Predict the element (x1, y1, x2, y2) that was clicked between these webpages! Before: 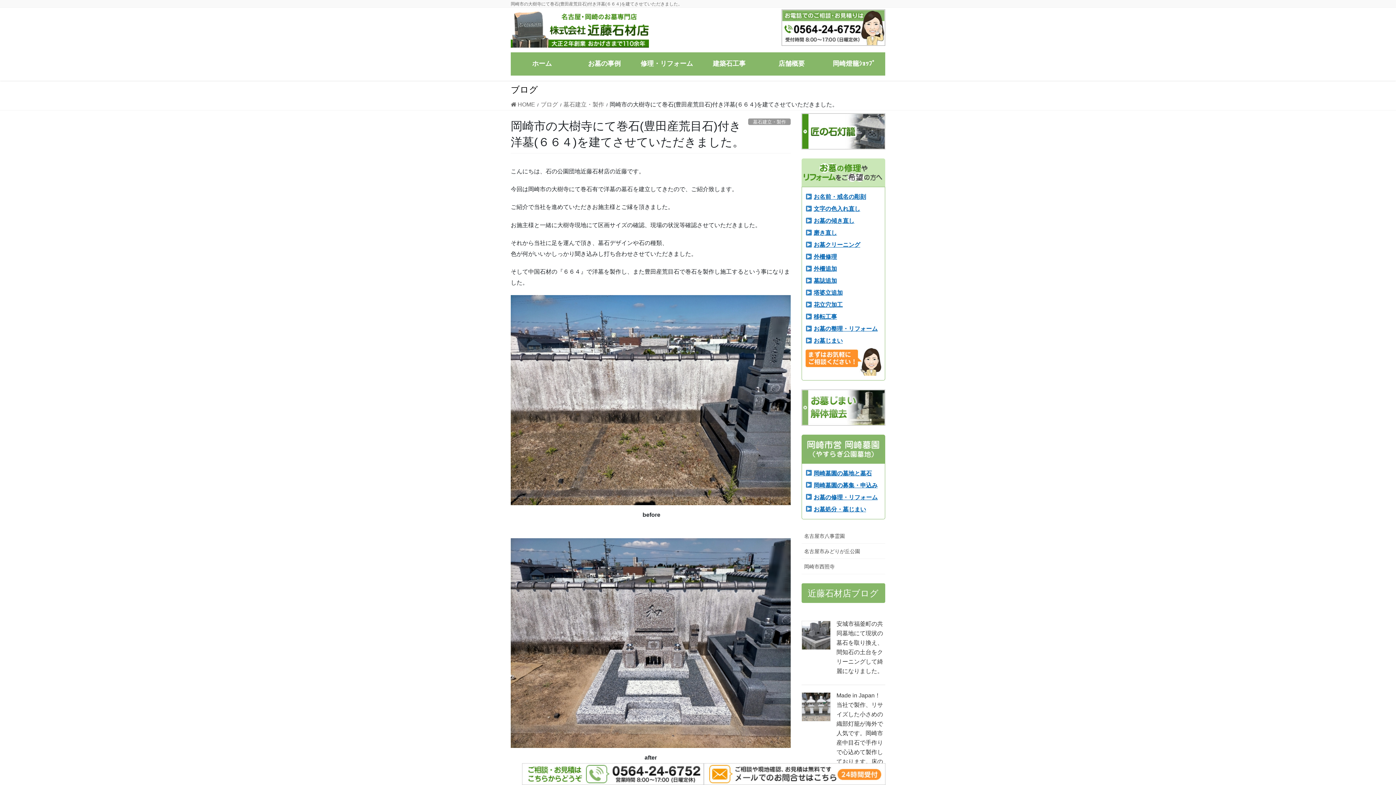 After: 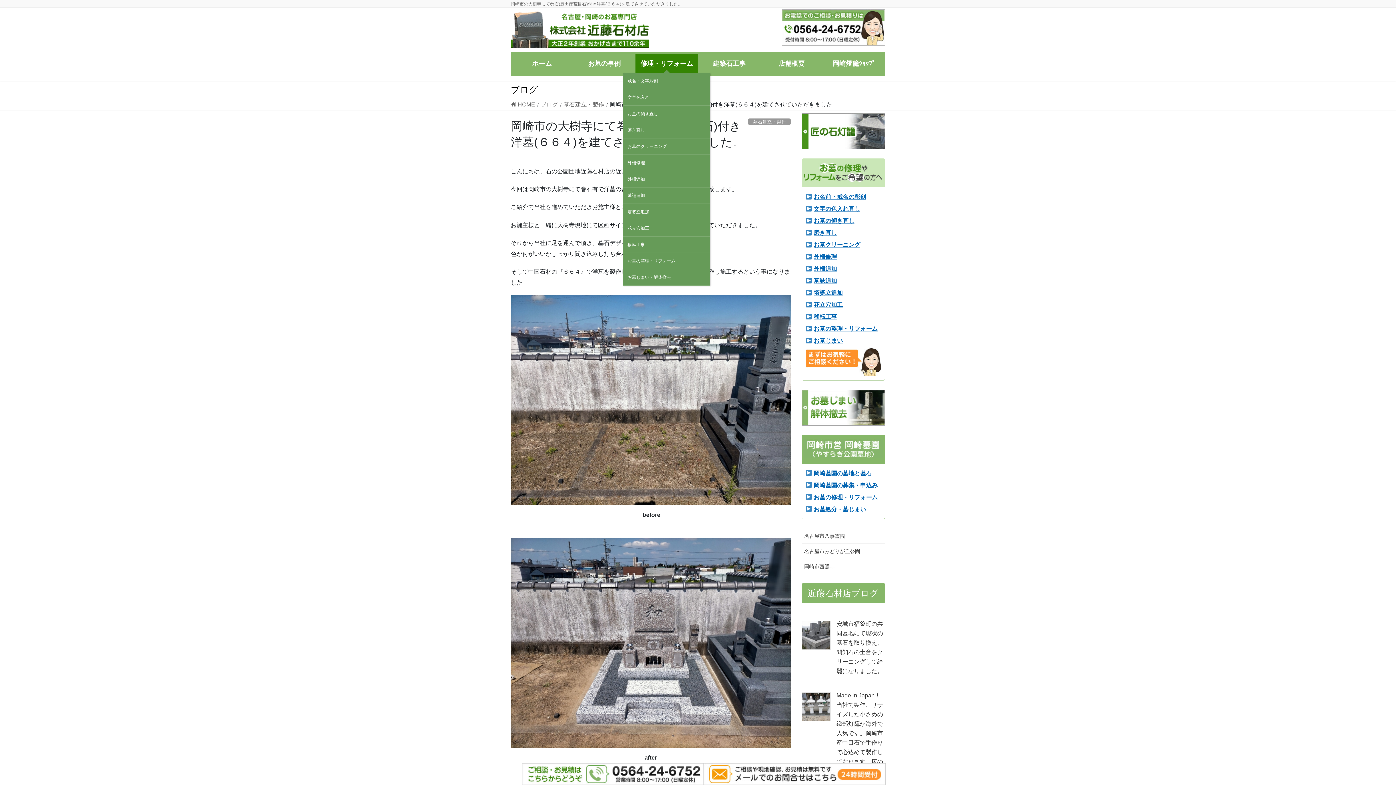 Action: label: 修理・リフォーム bbox: (635, 54, 698, 73)